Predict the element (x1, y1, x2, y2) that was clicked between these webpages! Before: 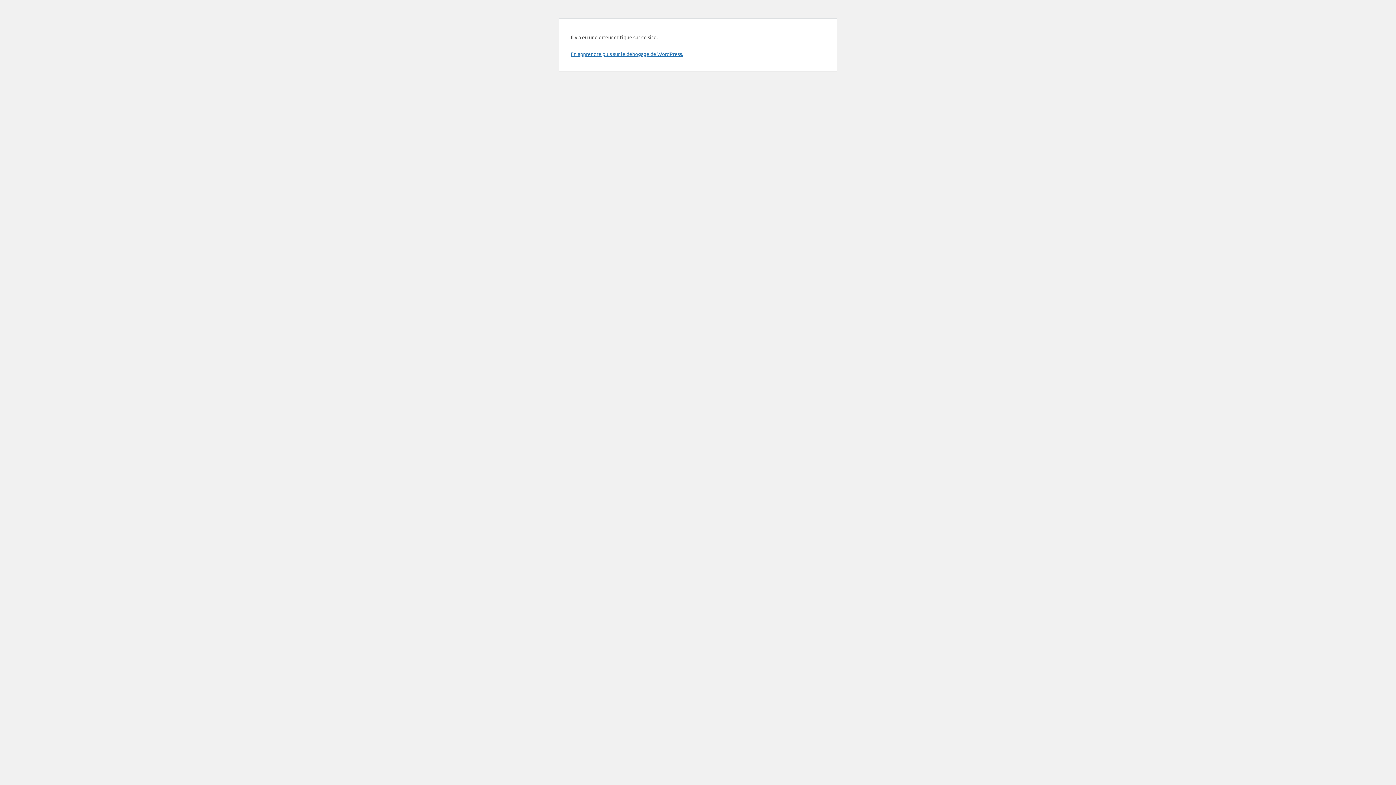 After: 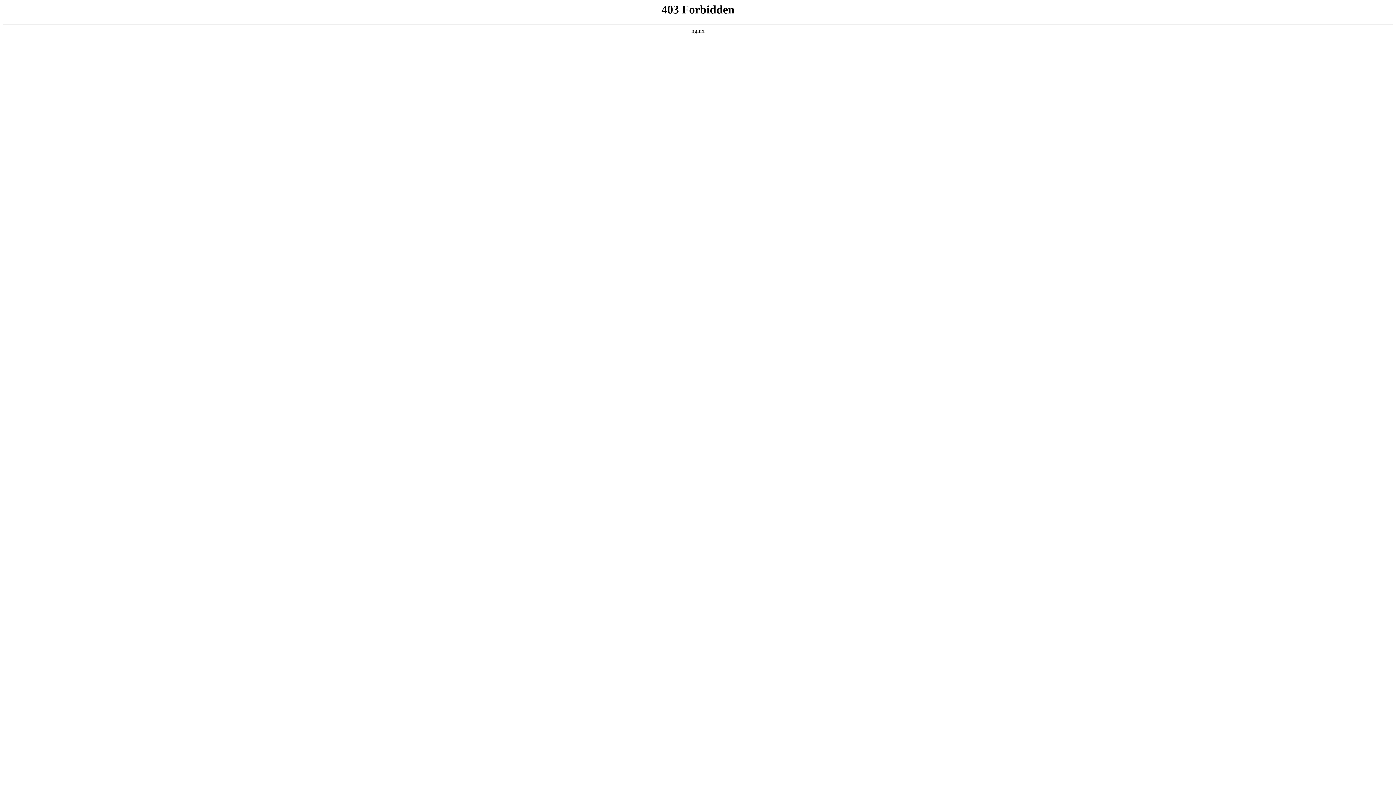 Action: bbox: (570, 50, 683, 57) label: En apprendre plus sur le débogage de WordPress.